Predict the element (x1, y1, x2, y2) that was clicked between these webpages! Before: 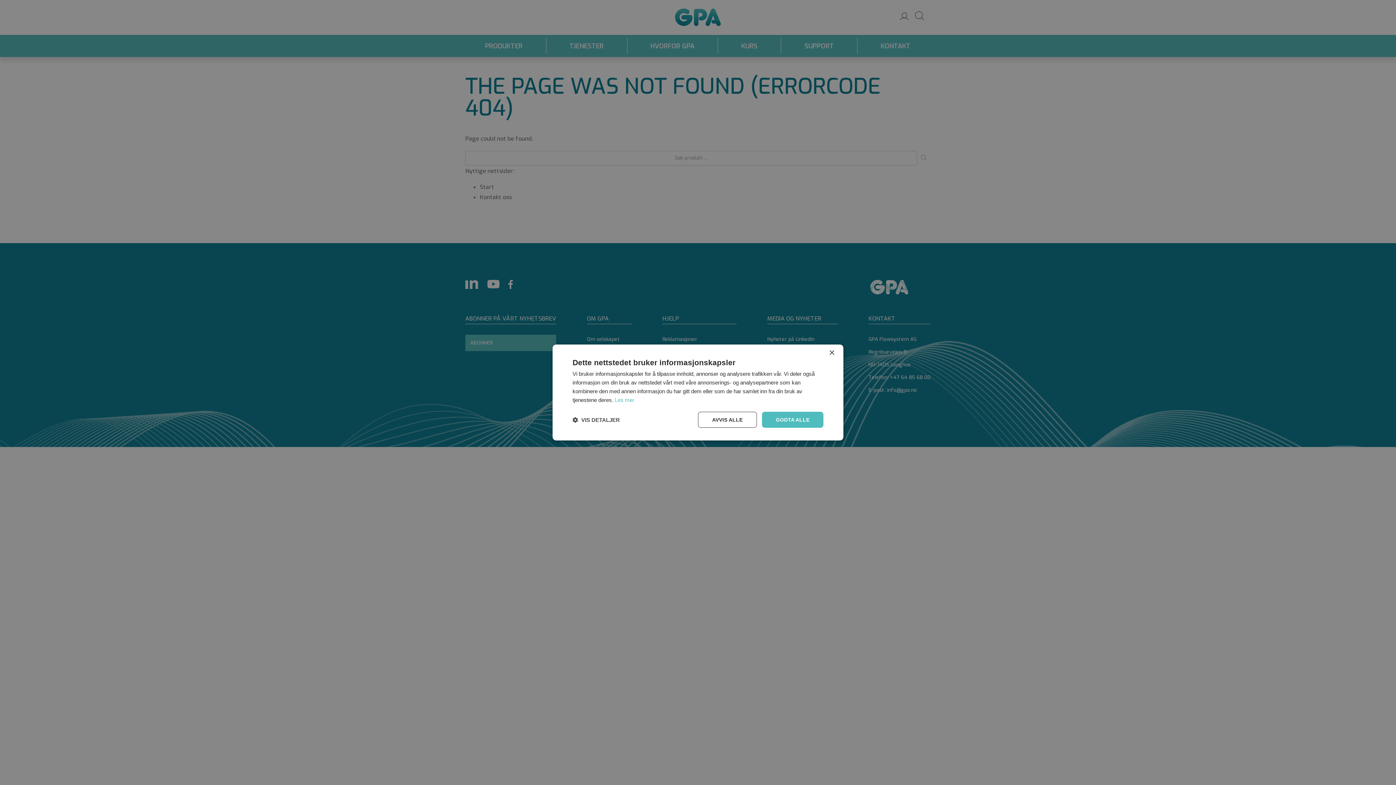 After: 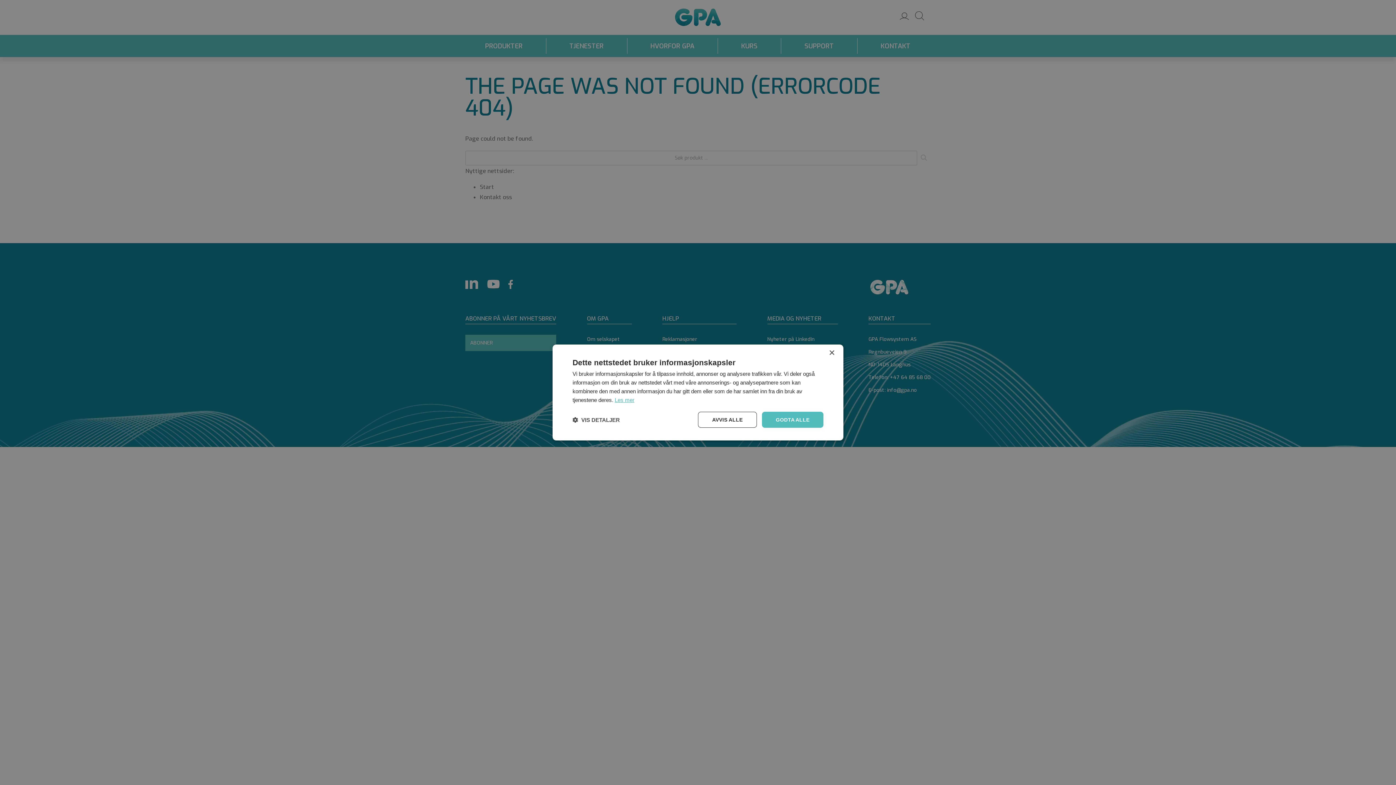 Action: bbox: (614, 397, 634, 403) label: Les mer, opens a new window